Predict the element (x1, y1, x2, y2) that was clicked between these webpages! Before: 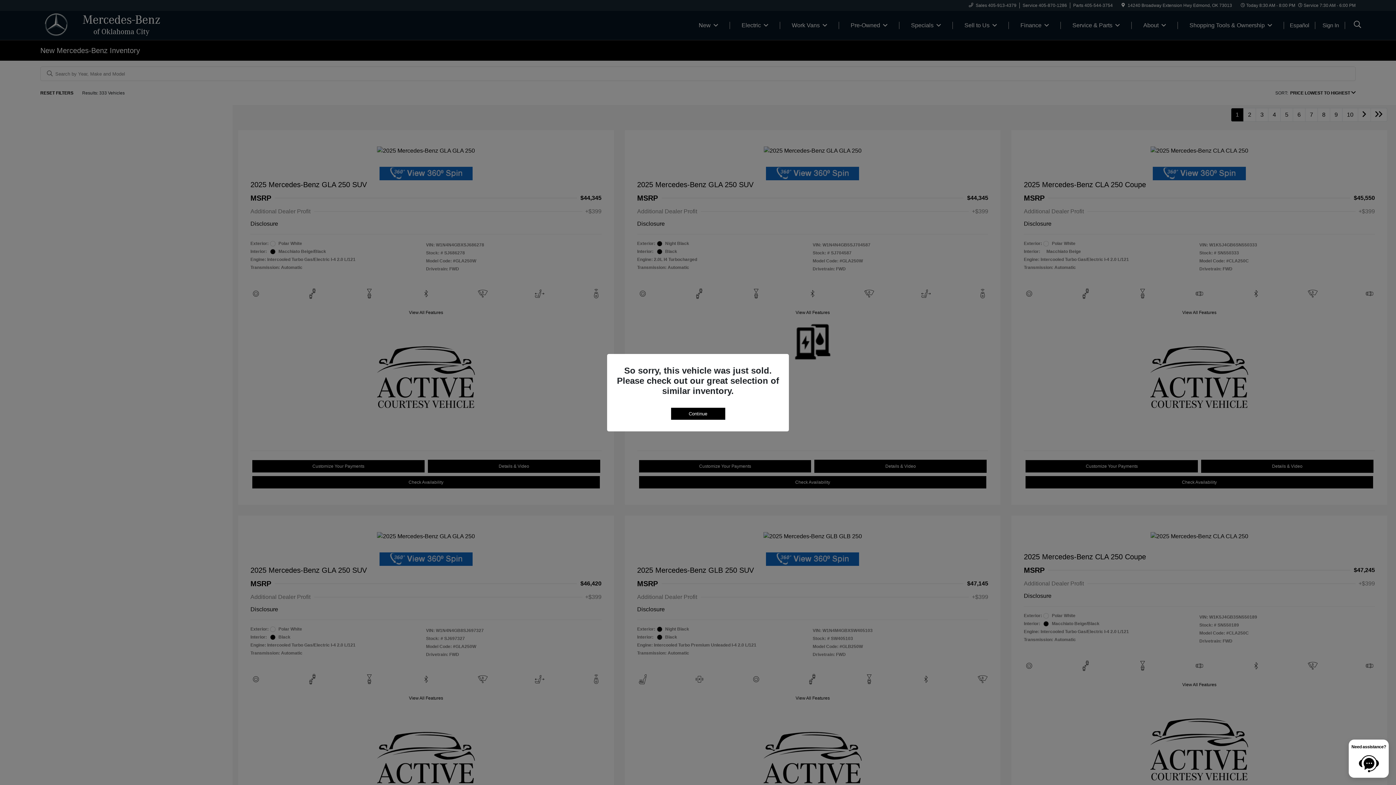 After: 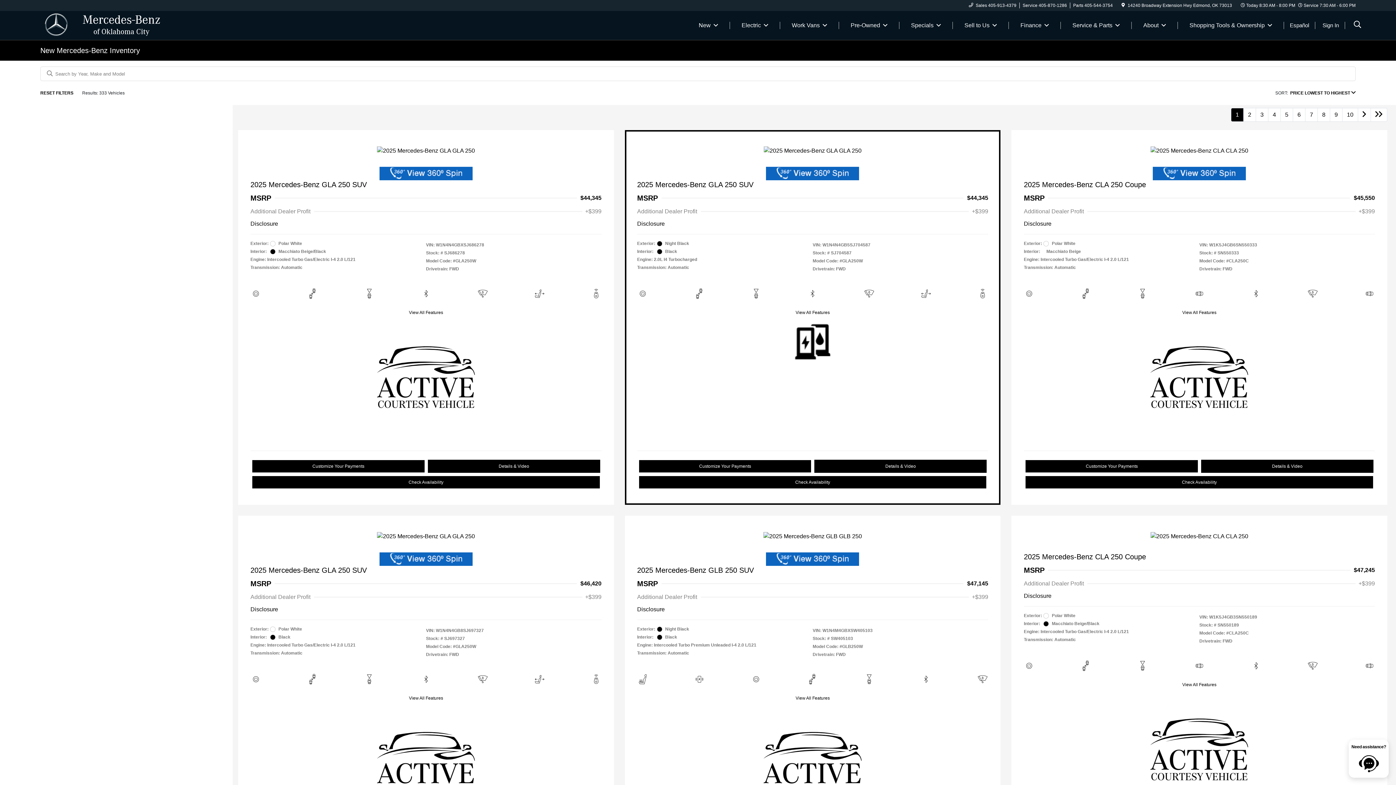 Action: label: Continue bbox: (671, 407, 725, 419)